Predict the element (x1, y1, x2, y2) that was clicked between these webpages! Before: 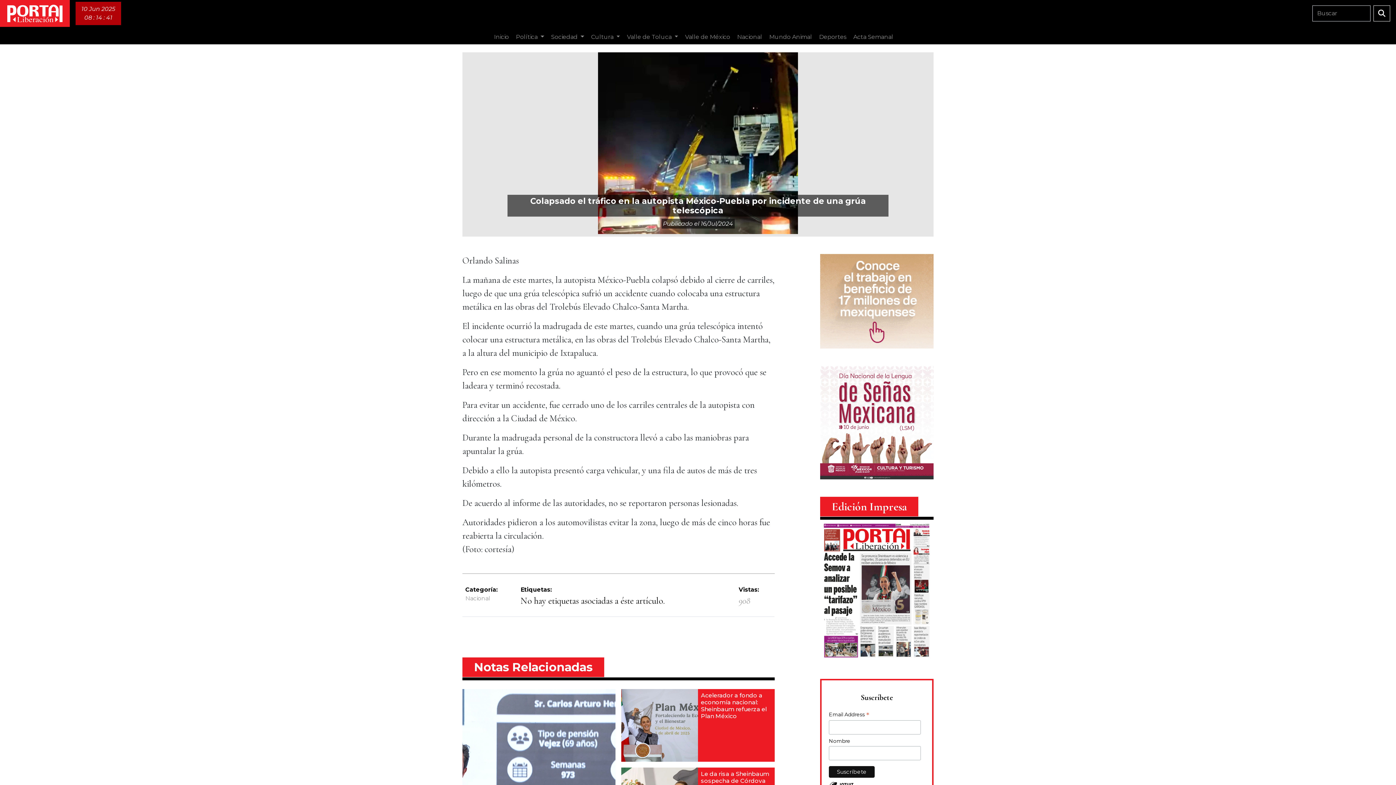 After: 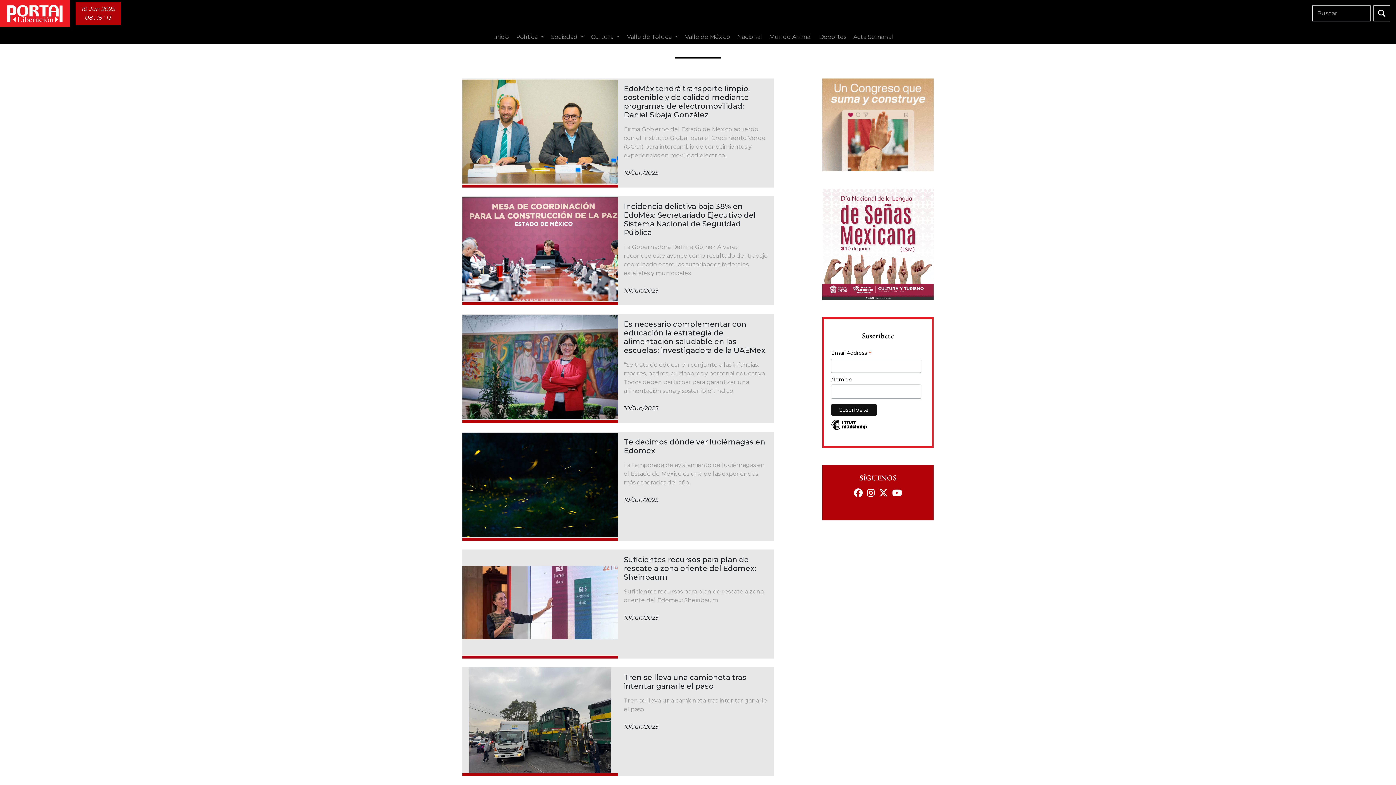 Action: bbox: (1373, 5, 1390, 21)